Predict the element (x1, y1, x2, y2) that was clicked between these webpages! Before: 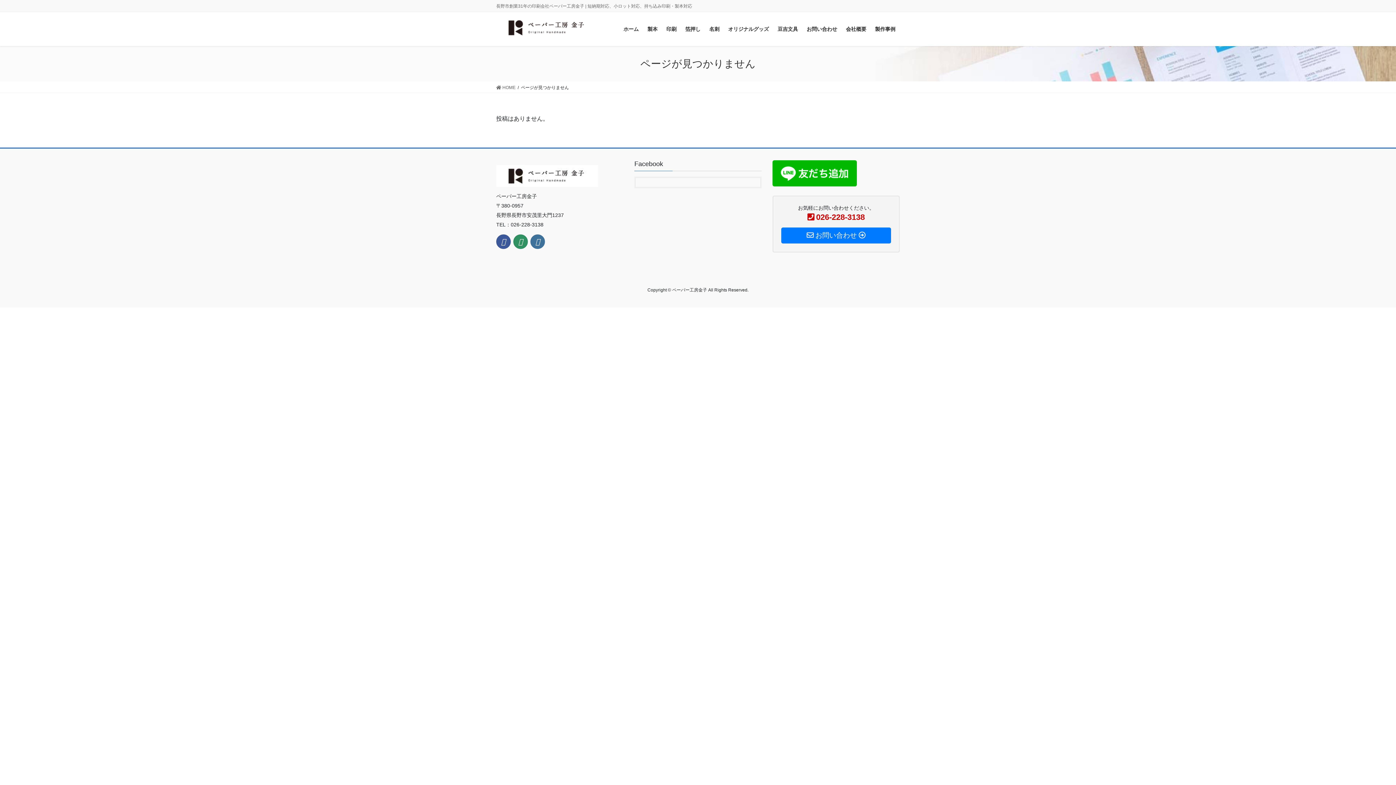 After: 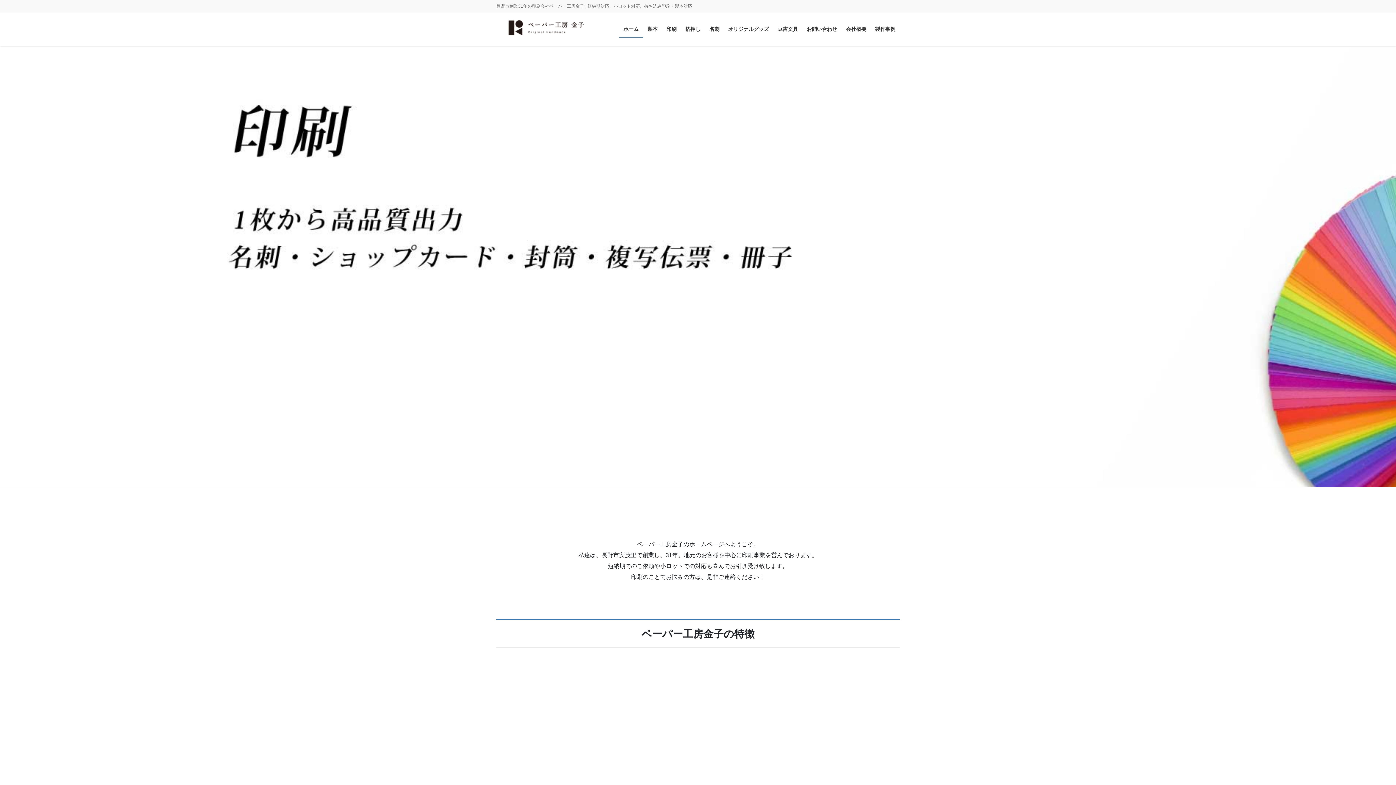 Action: bbox: (496, 84, 515, 90) label:  HOME